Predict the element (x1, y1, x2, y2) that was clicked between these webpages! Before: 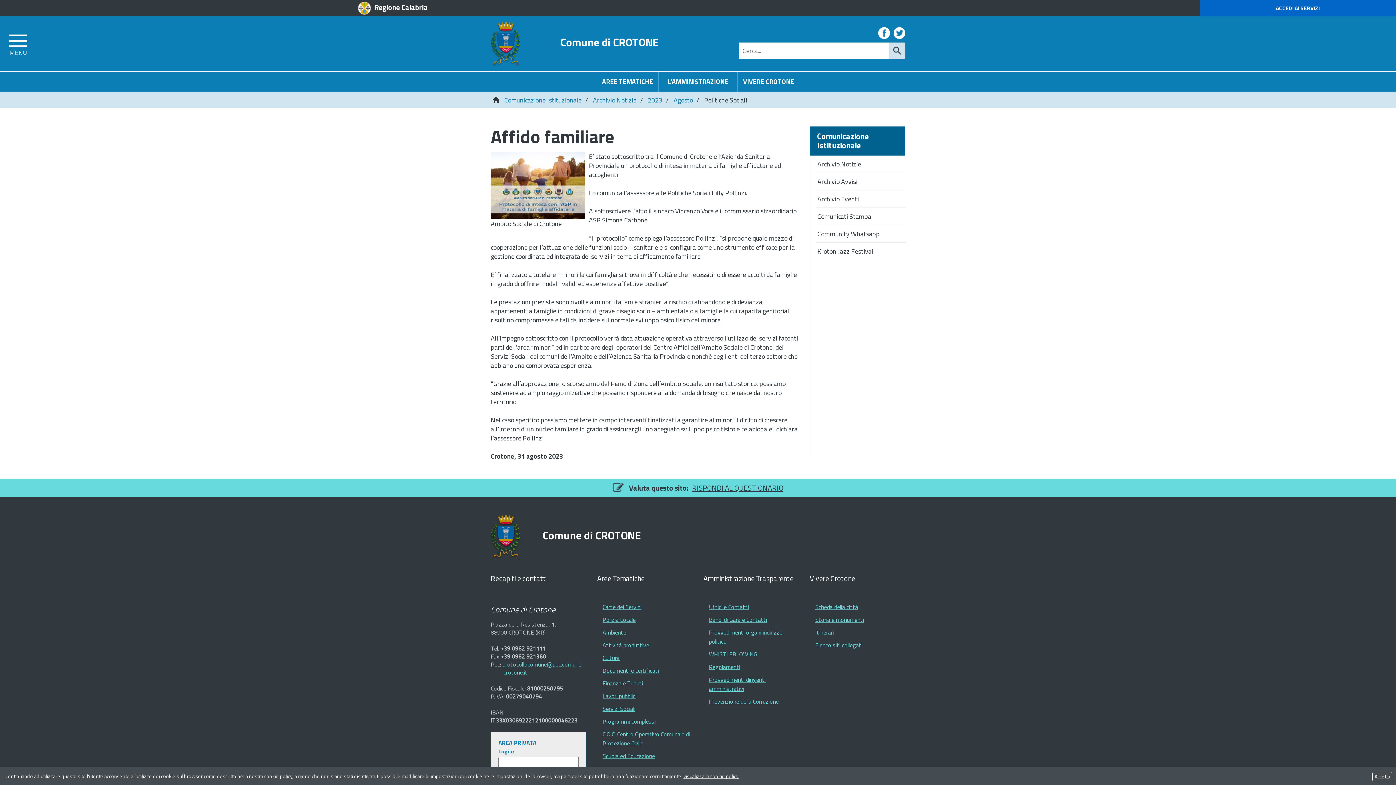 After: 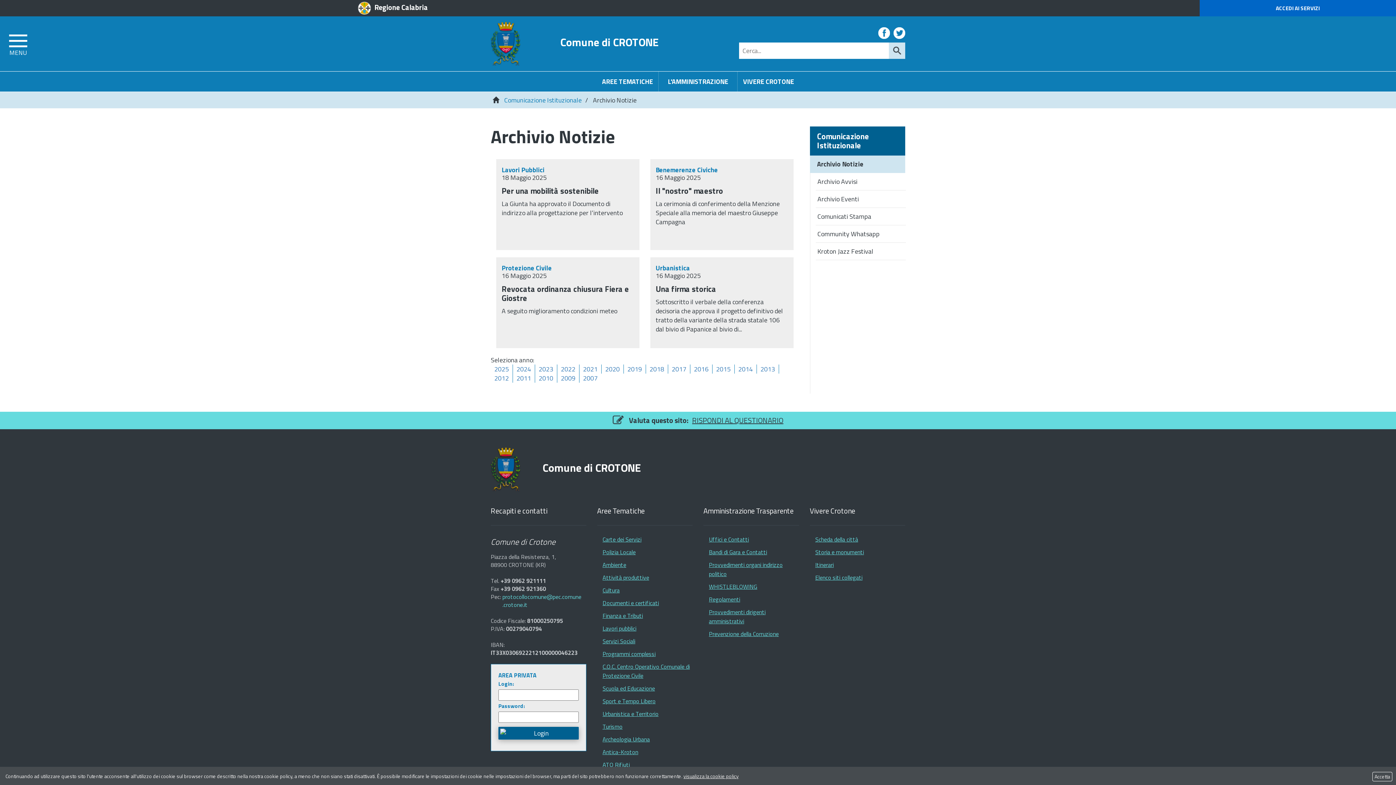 Action: bbox: (810, 155, 905, 173) label: Archivio Notizie